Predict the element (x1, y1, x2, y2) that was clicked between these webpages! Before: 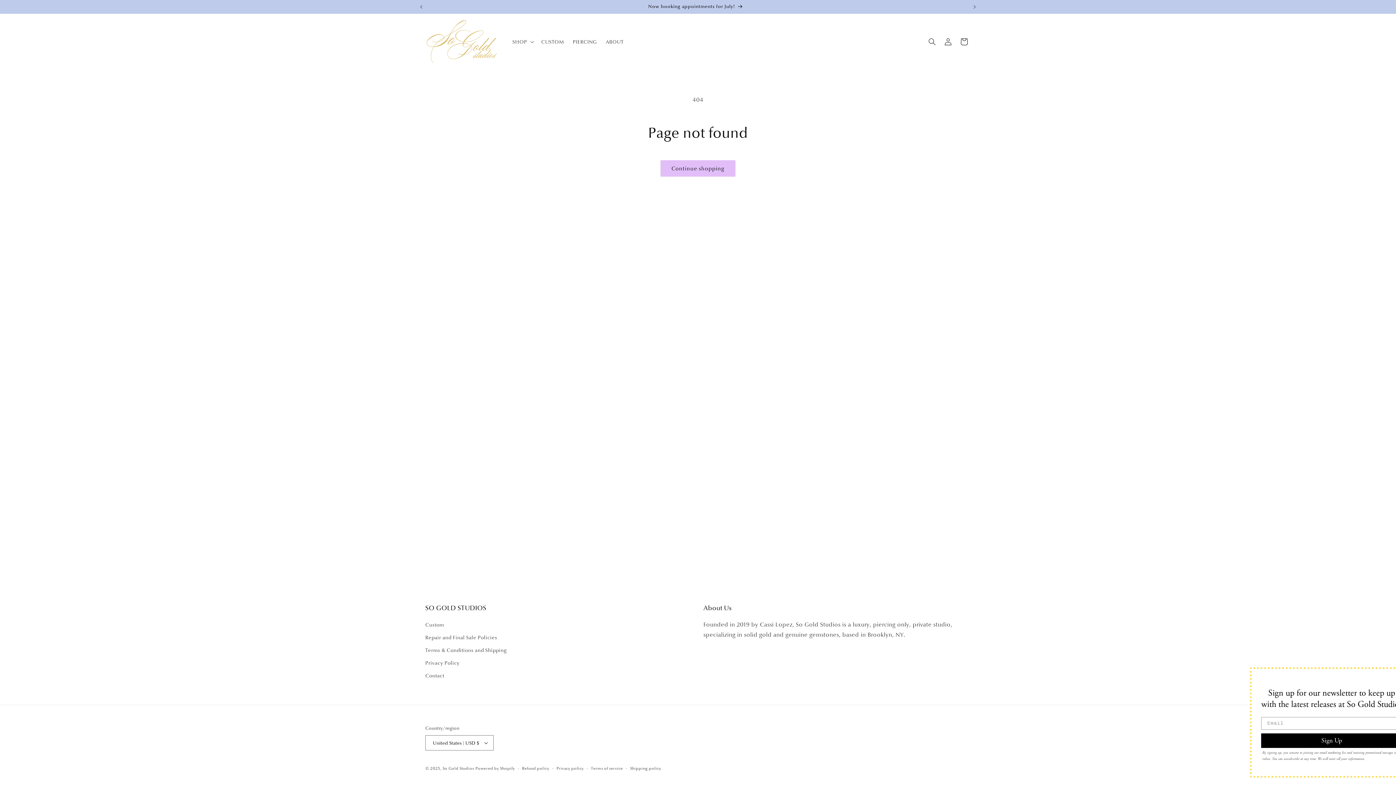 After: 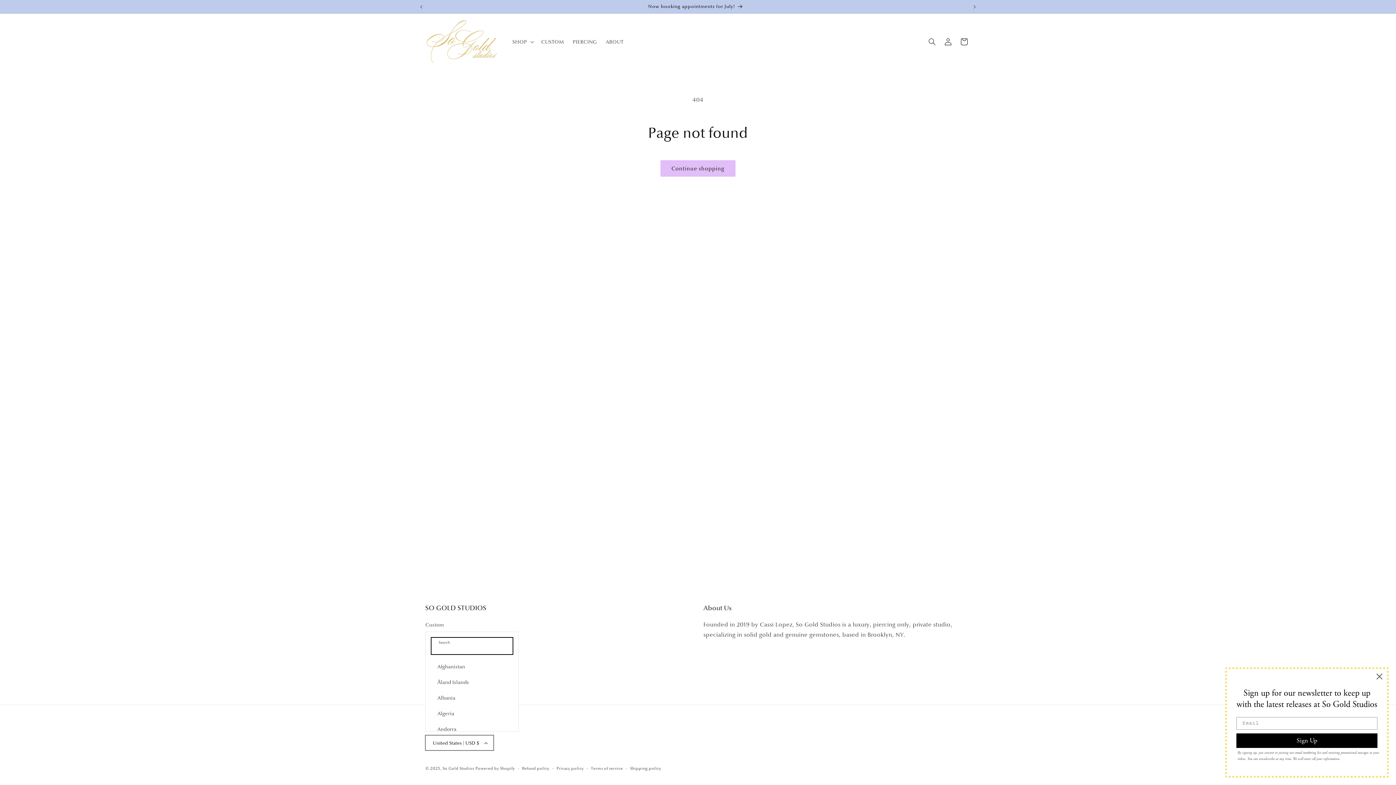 Action: label: United States | USD $ bbox: (425, 735, 493, 750)